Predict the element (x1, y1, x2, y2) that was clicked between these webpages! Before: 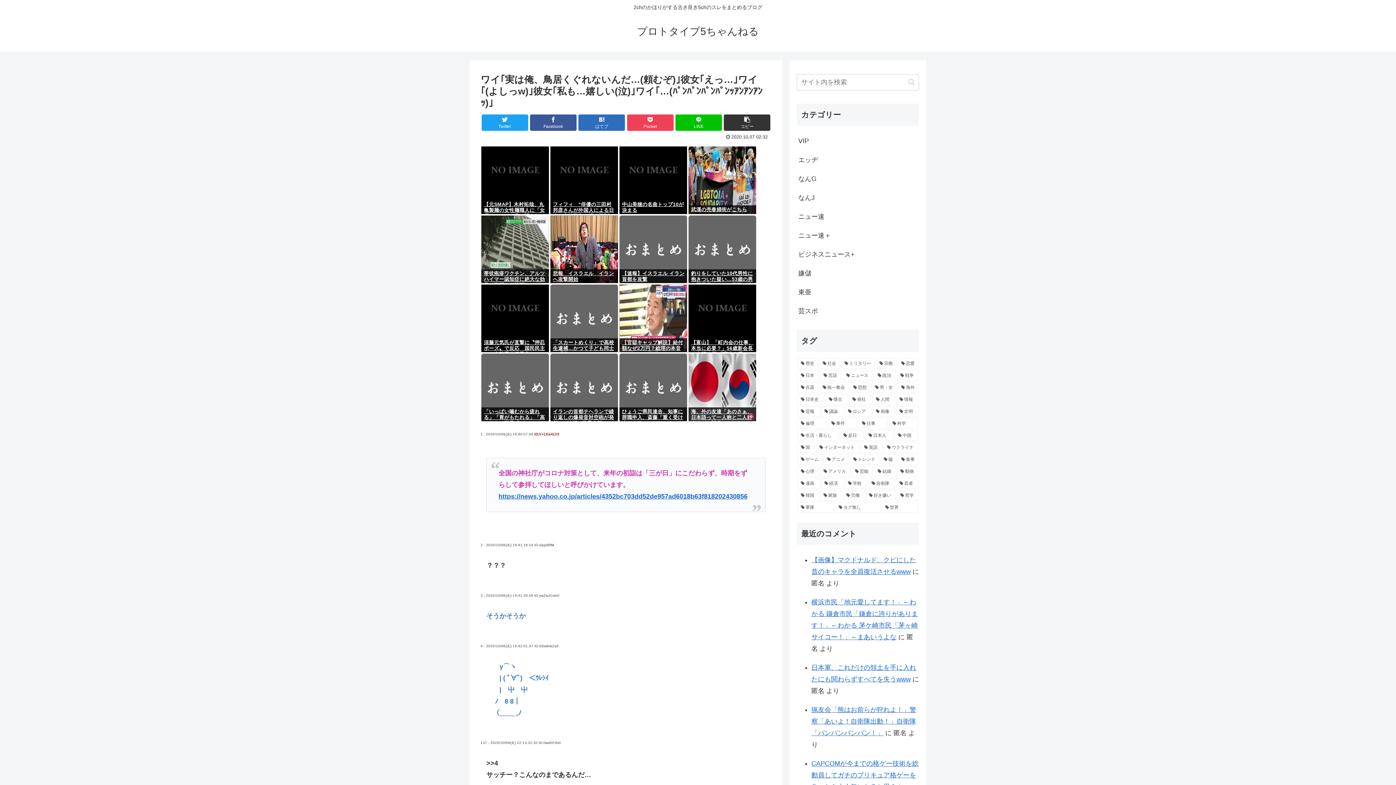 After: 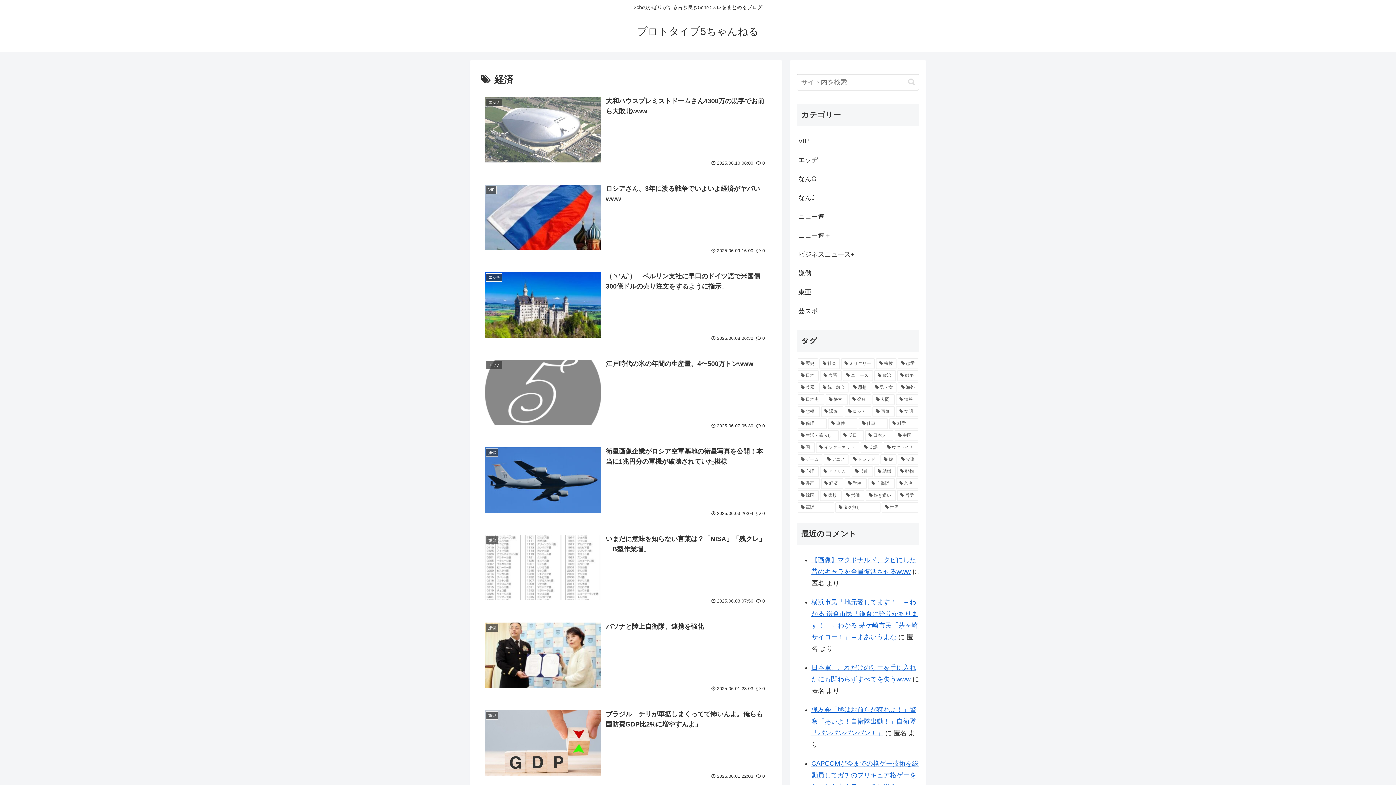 Action: bbox: (821, 478, 843, 489) label: 経済 (883個の項目)